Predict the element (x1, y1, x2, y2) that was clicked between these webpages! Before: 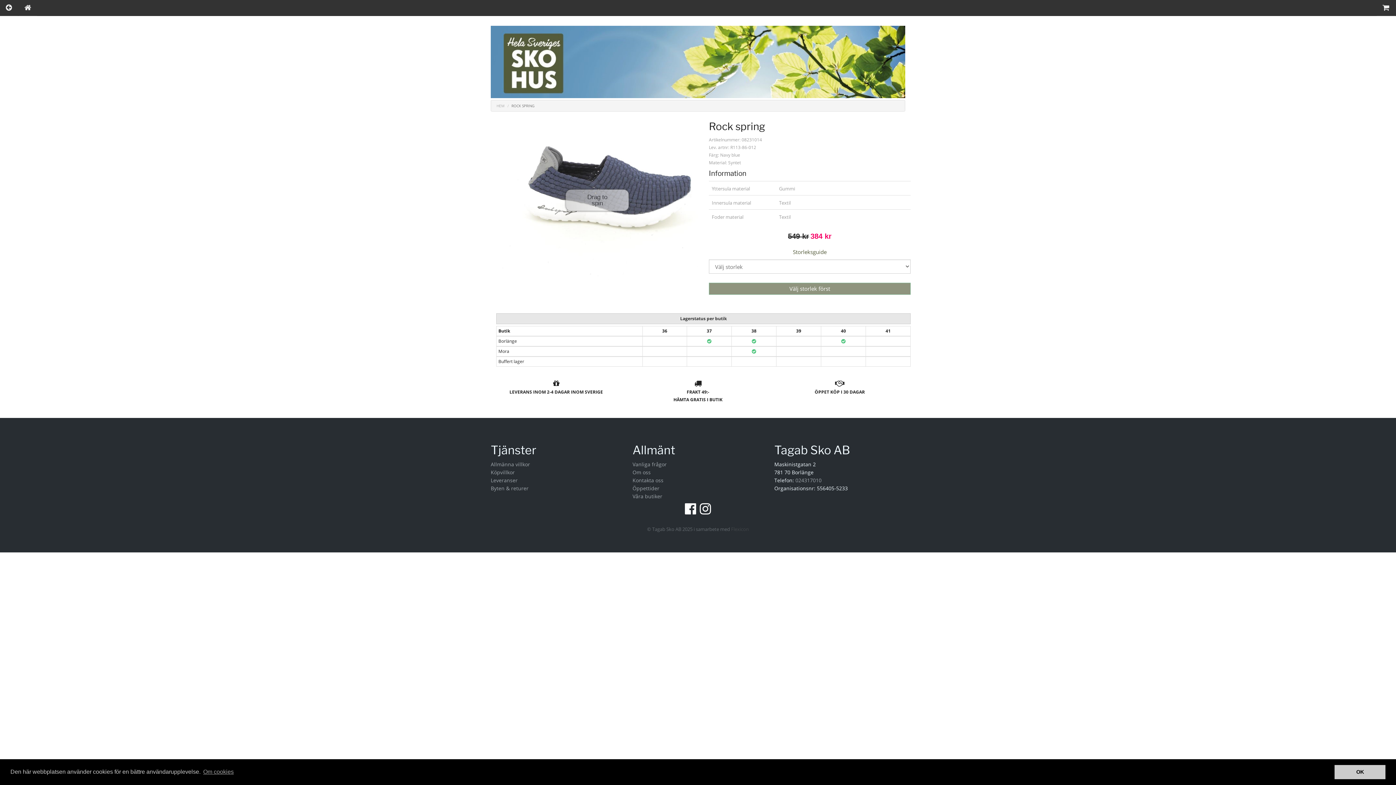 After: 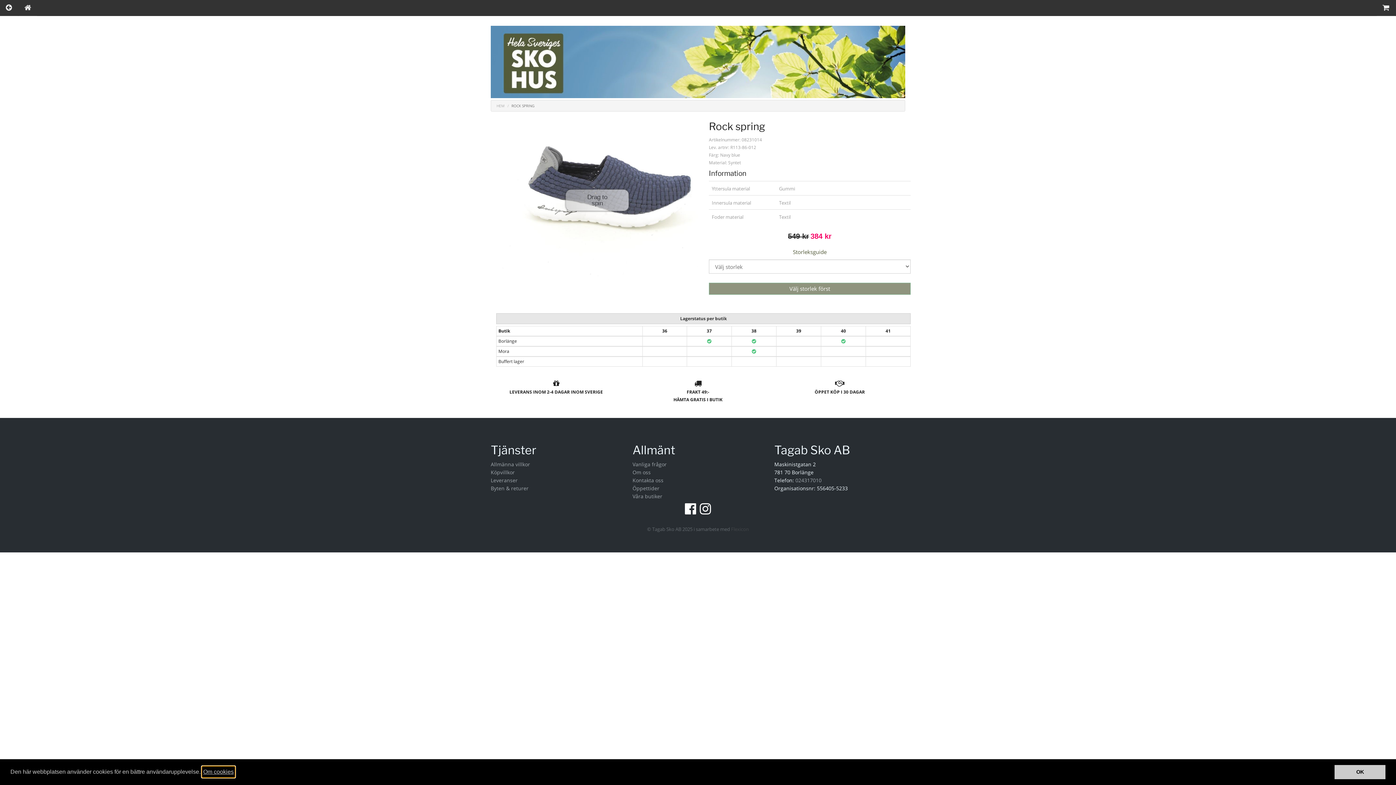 Action: bbox: (202, 766, 234, 777) label: learn more about cookies